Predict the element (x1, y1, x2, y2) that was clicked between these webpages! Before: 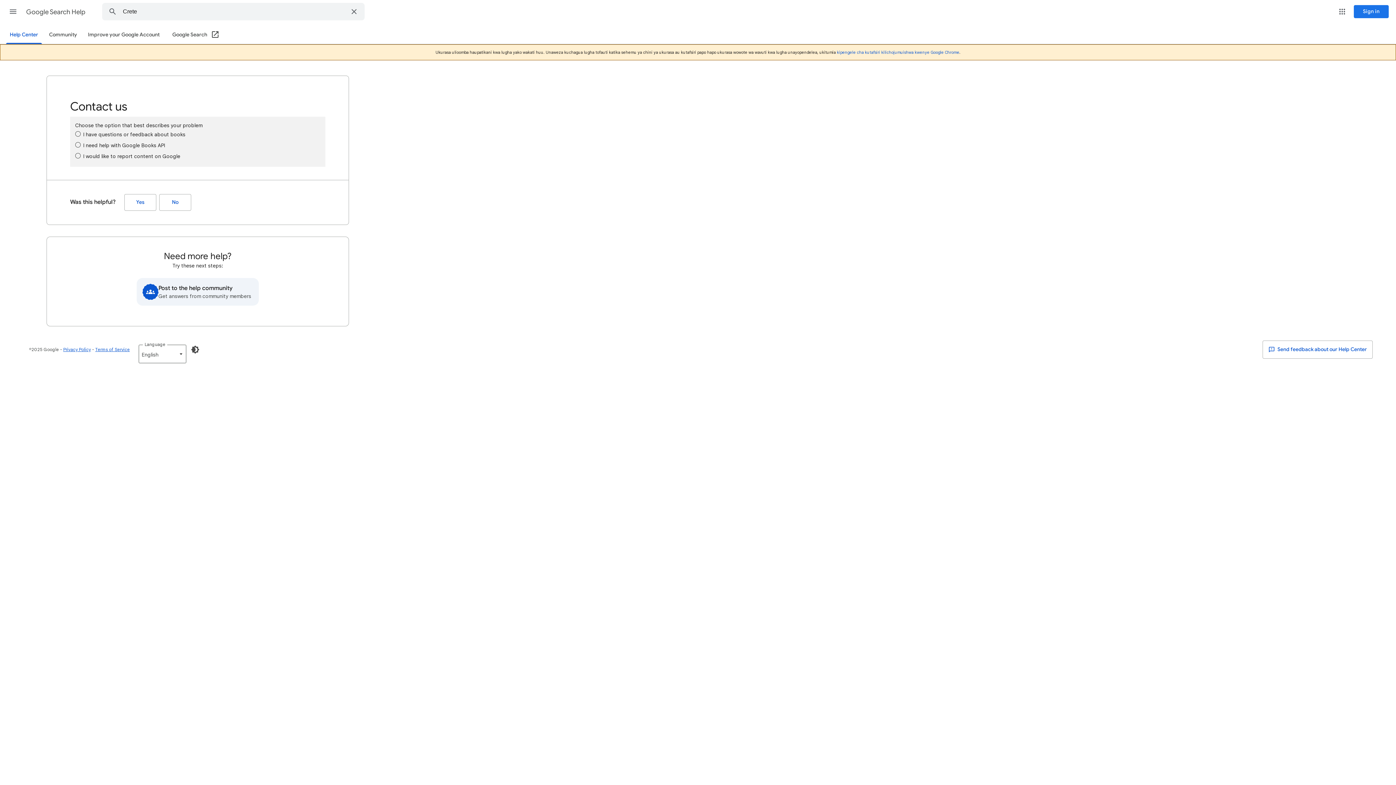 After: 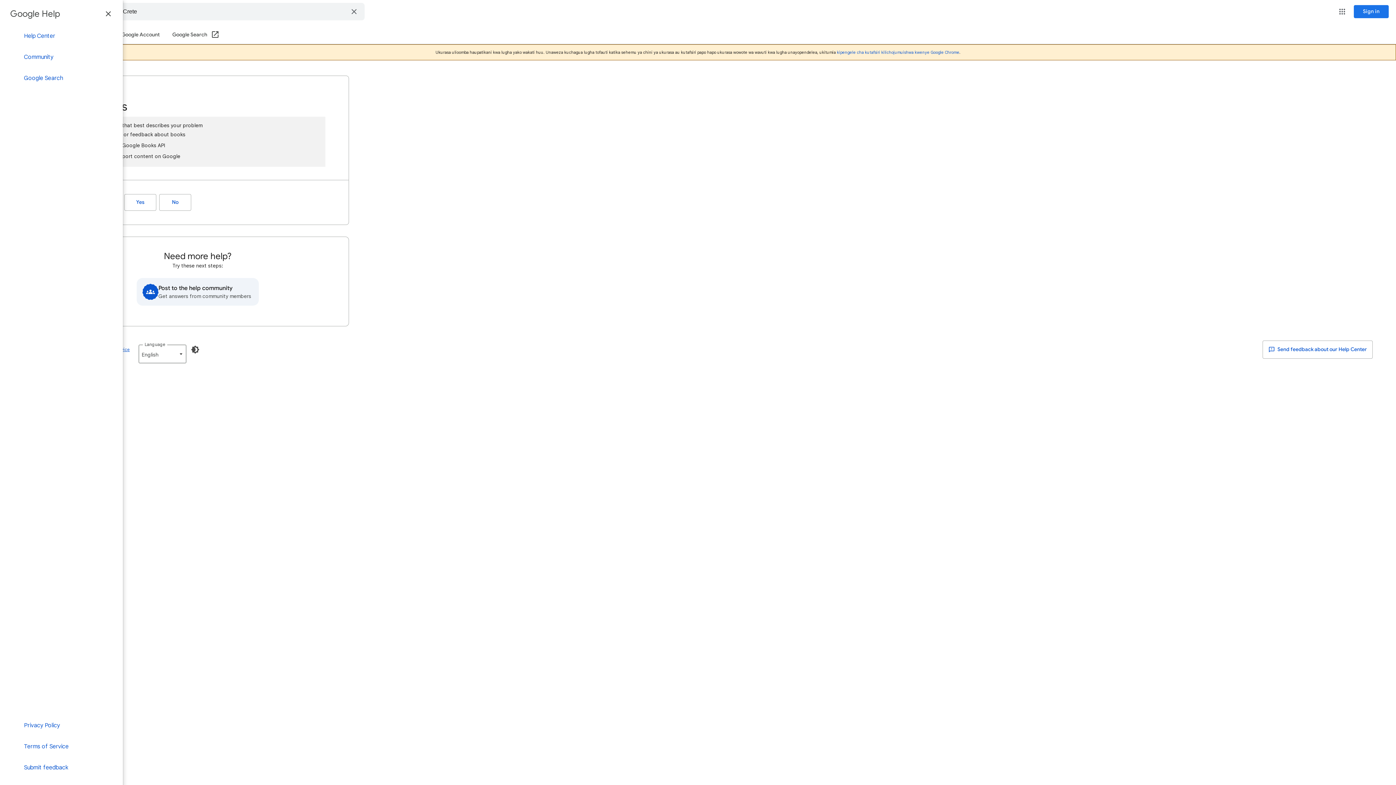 Action: bbox: (4, 2, 21, 20) label: Main menu